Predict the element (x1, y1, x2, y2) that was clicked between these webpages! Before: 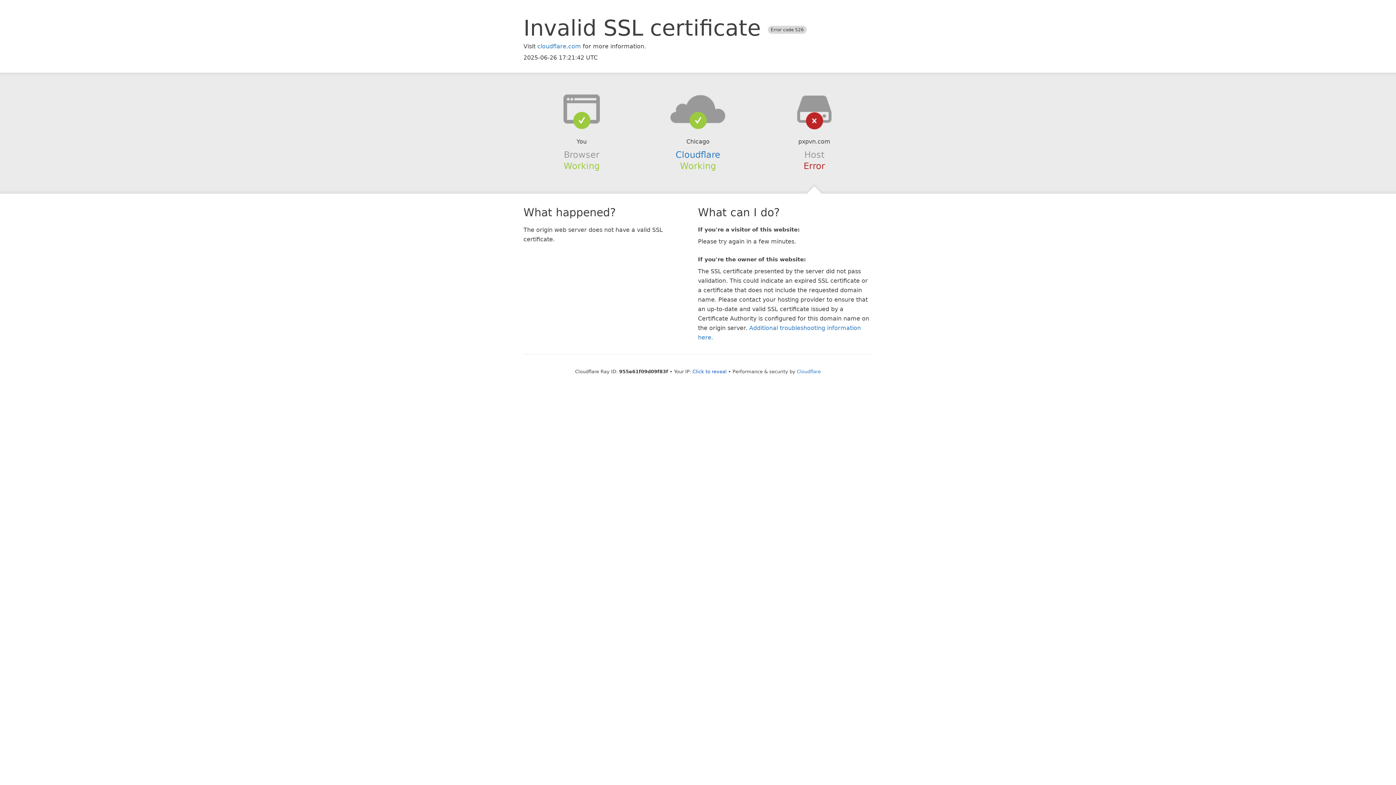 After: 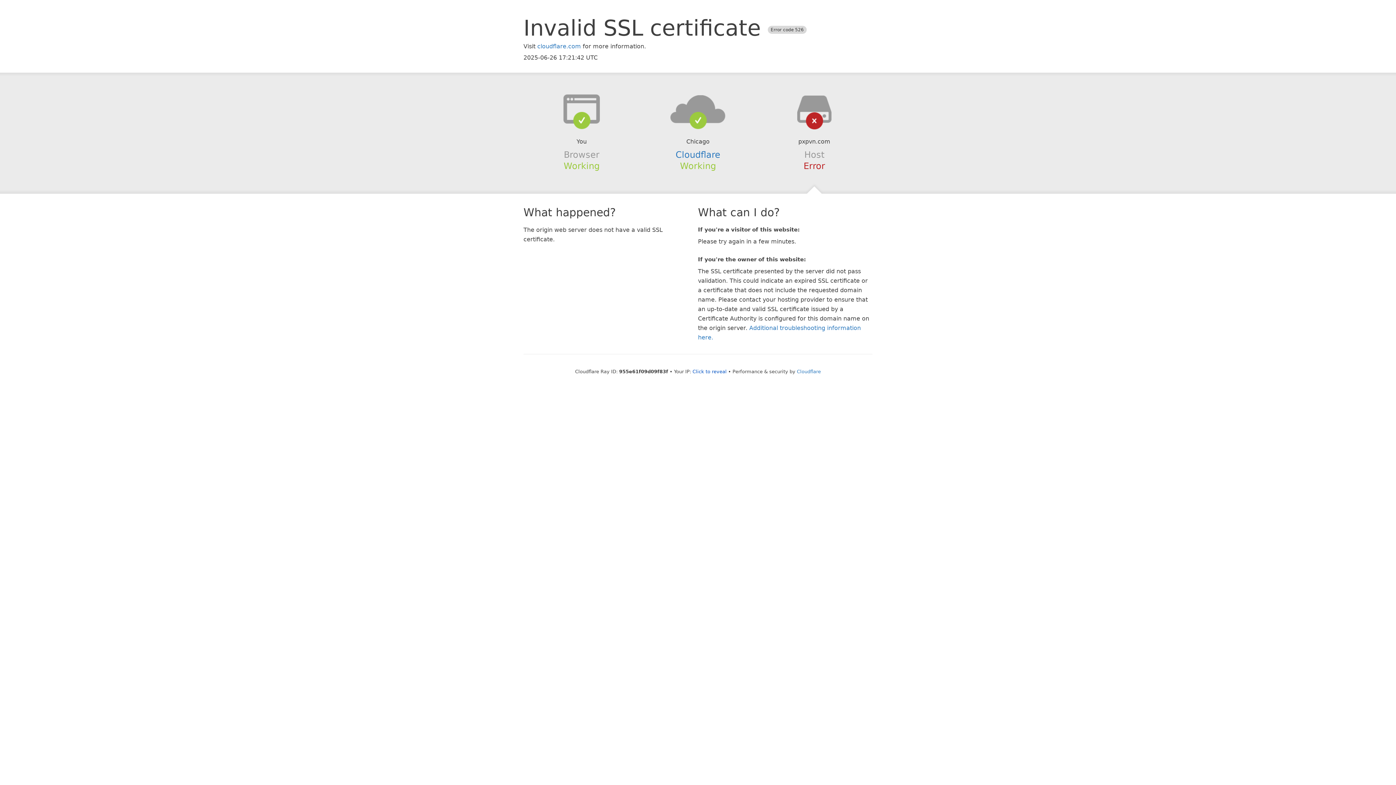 Action: bbox: (639, 94, 756, 123)